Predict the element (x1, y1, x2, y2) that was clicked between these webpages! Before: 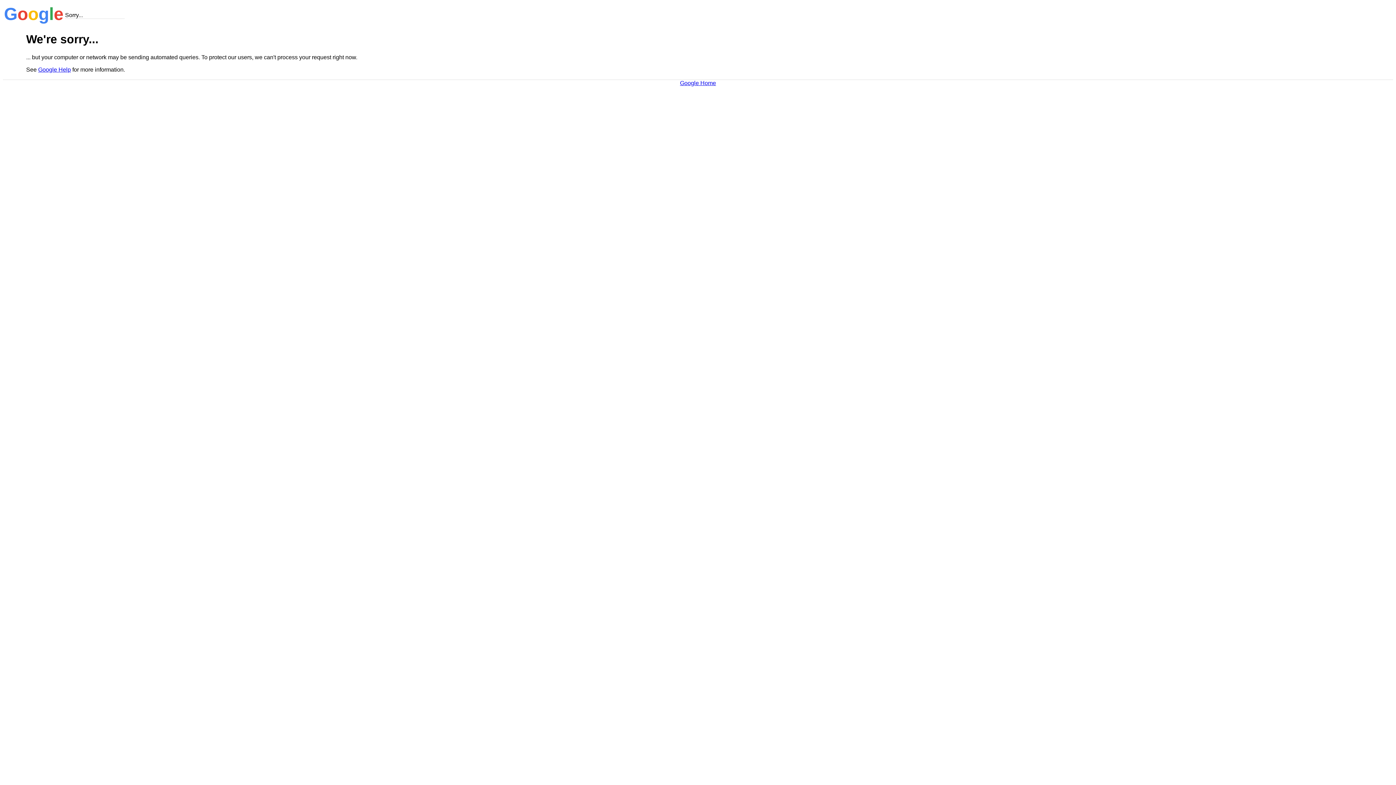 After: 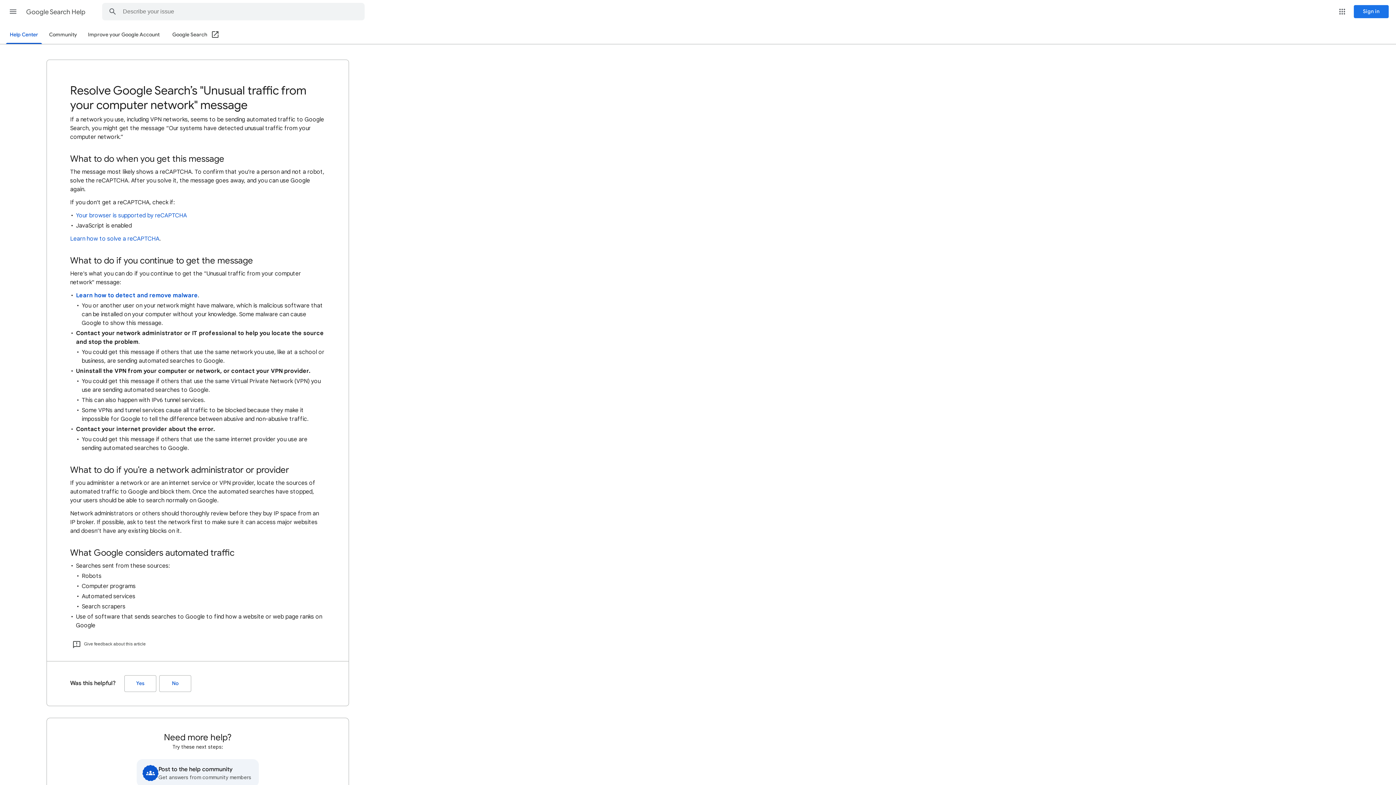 Action: bbox: (38, 66, 70, 72) label: Google Help